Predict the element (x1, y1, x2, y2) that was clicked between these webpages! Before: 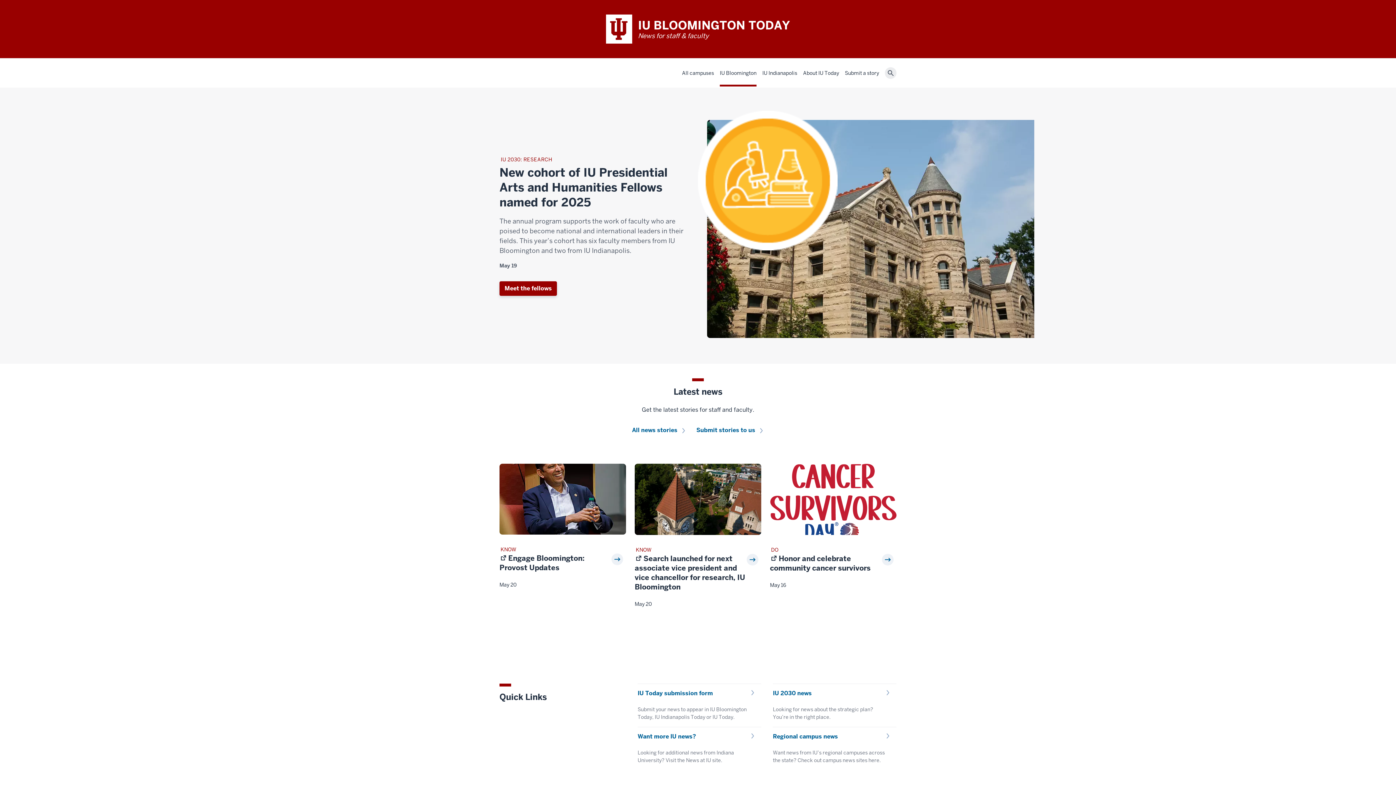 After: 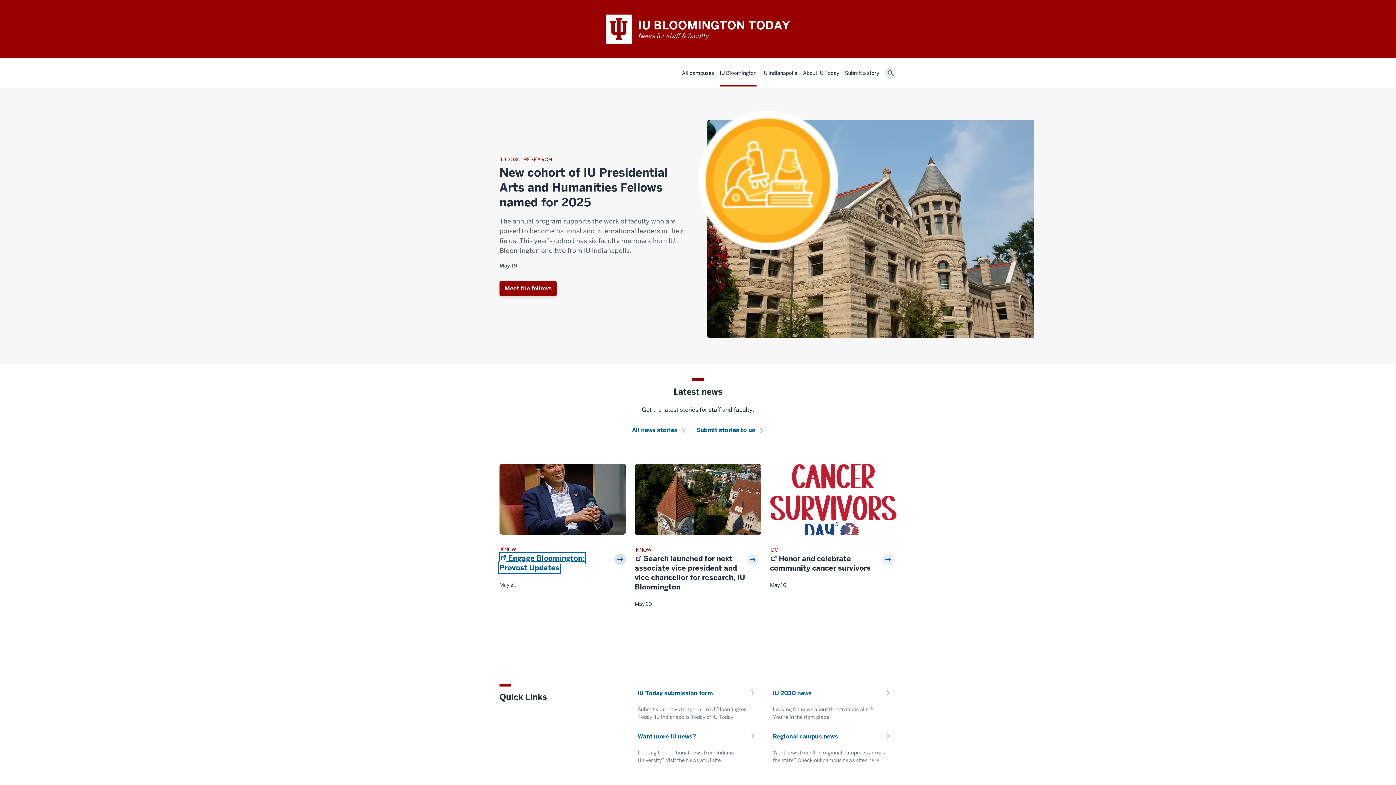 Action: bbox: (499, 553, 584, 572) label:  Engage Bloomington: Provost Updates